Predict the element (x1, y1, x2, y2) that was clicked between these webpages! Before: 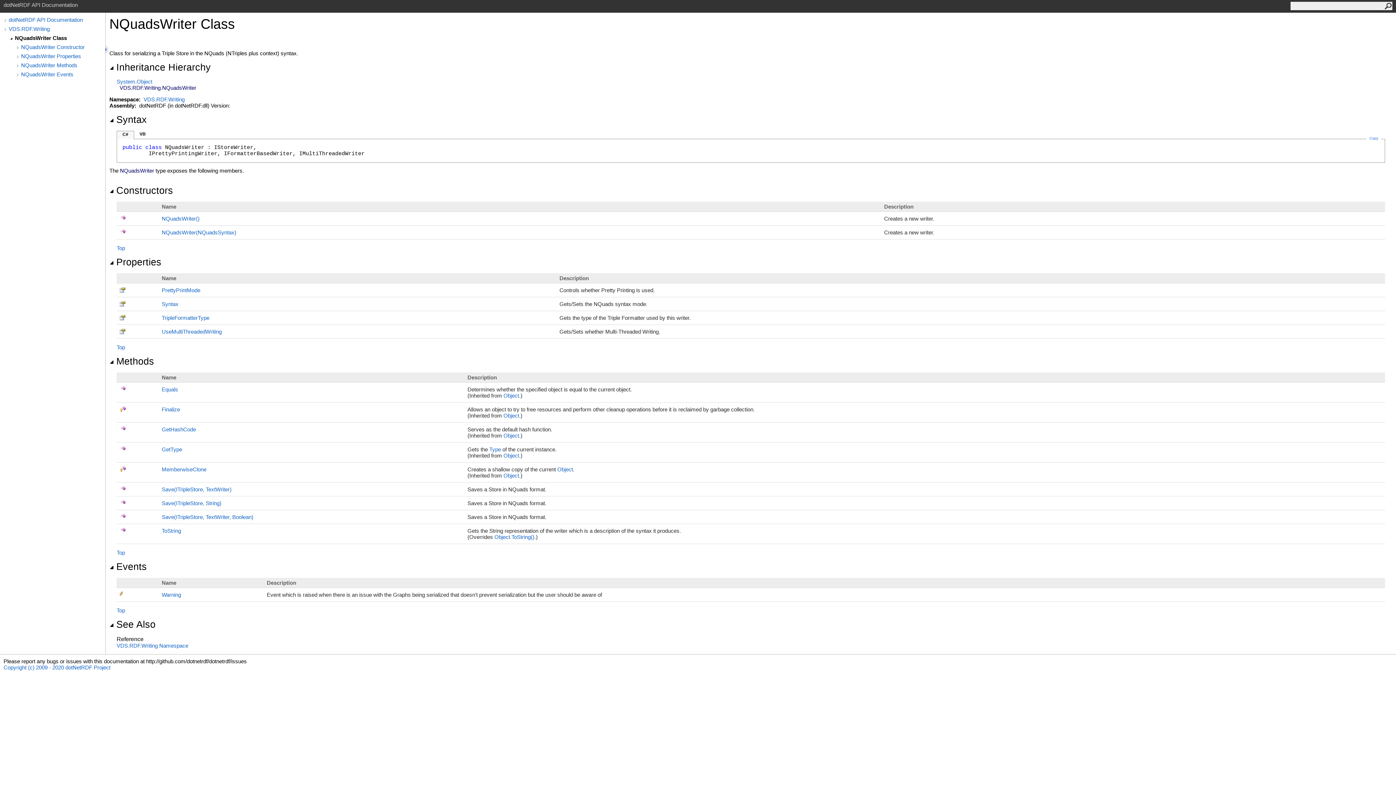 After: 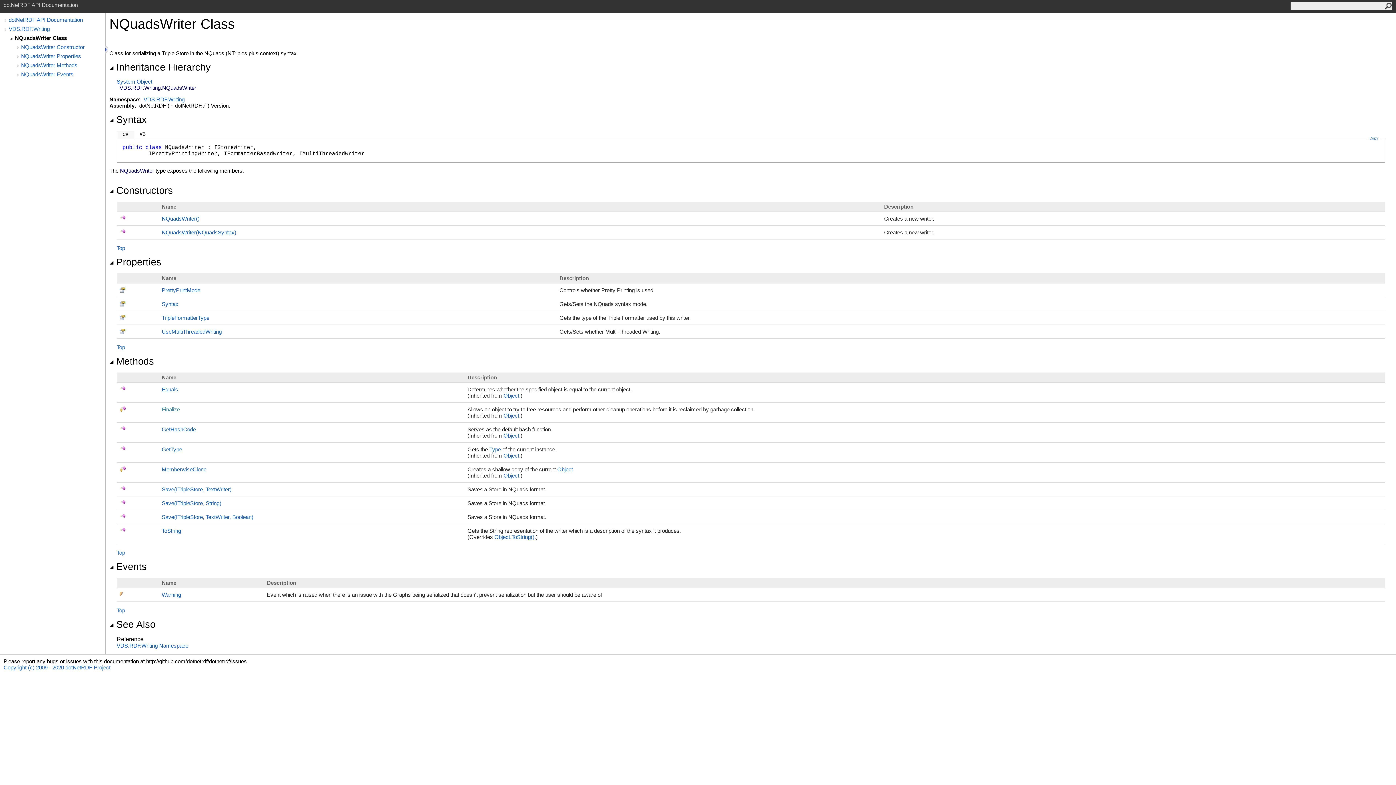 Action: bbox: (161, 406, 180, 412) label: Finalize